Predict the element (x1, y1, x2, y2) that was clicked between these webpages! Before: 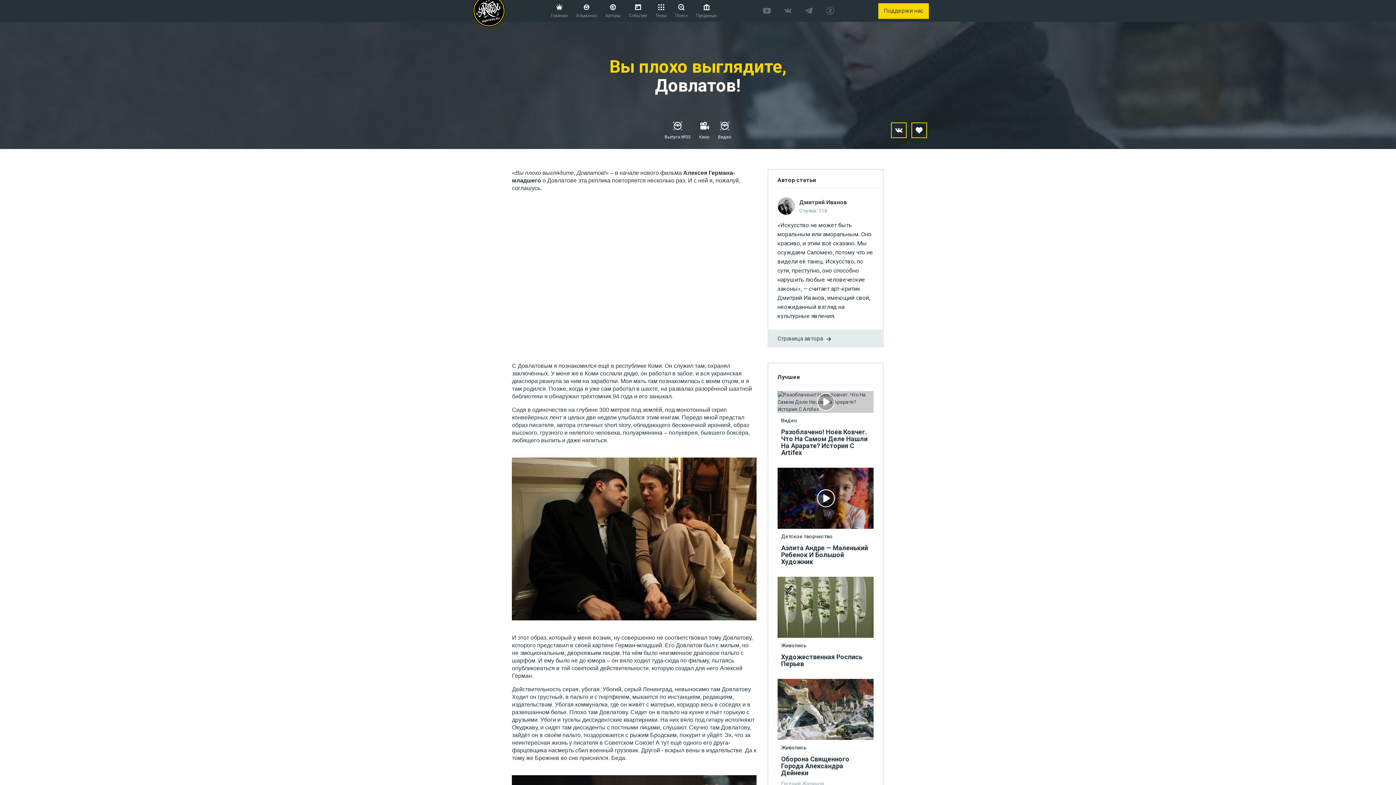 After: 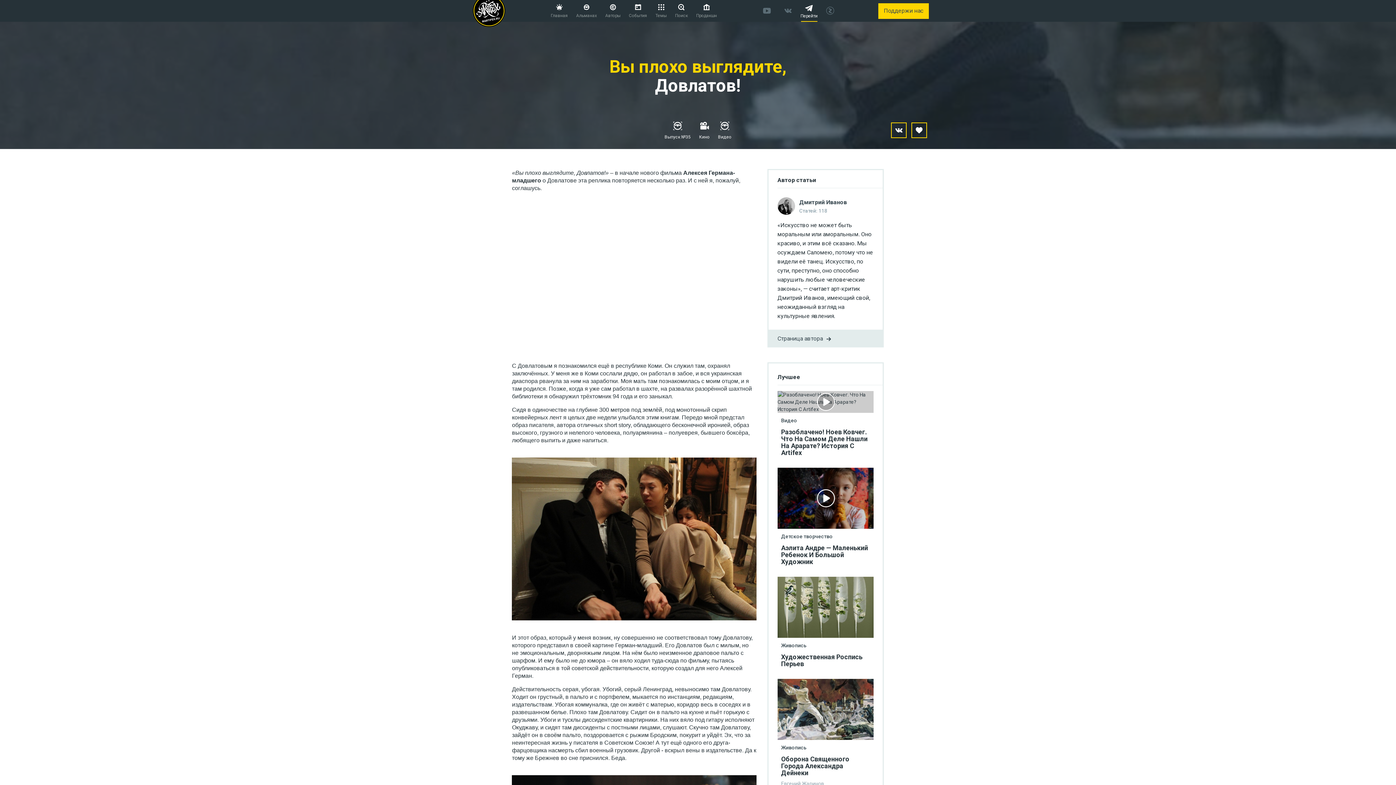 Action: label: Перейти bbox: (801, 0, 817, 21)